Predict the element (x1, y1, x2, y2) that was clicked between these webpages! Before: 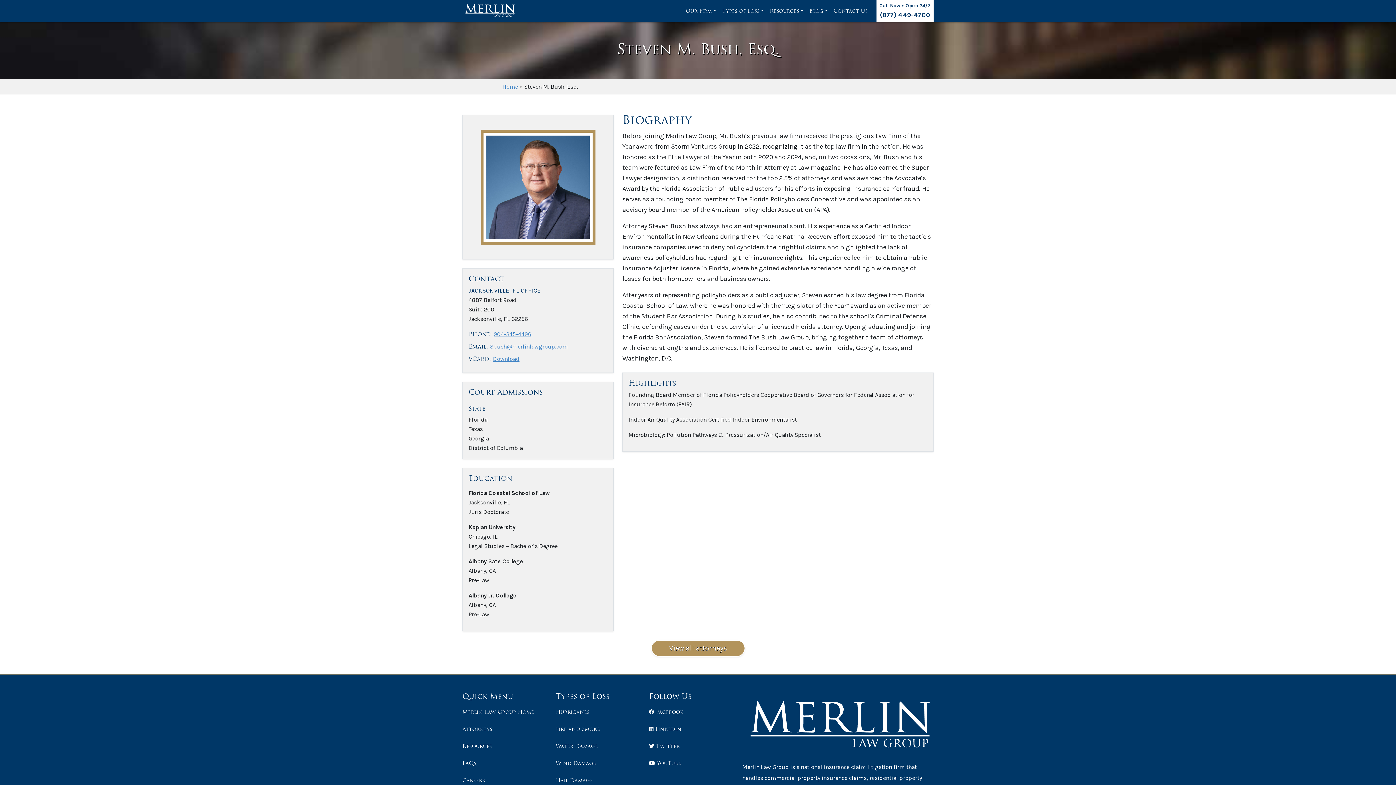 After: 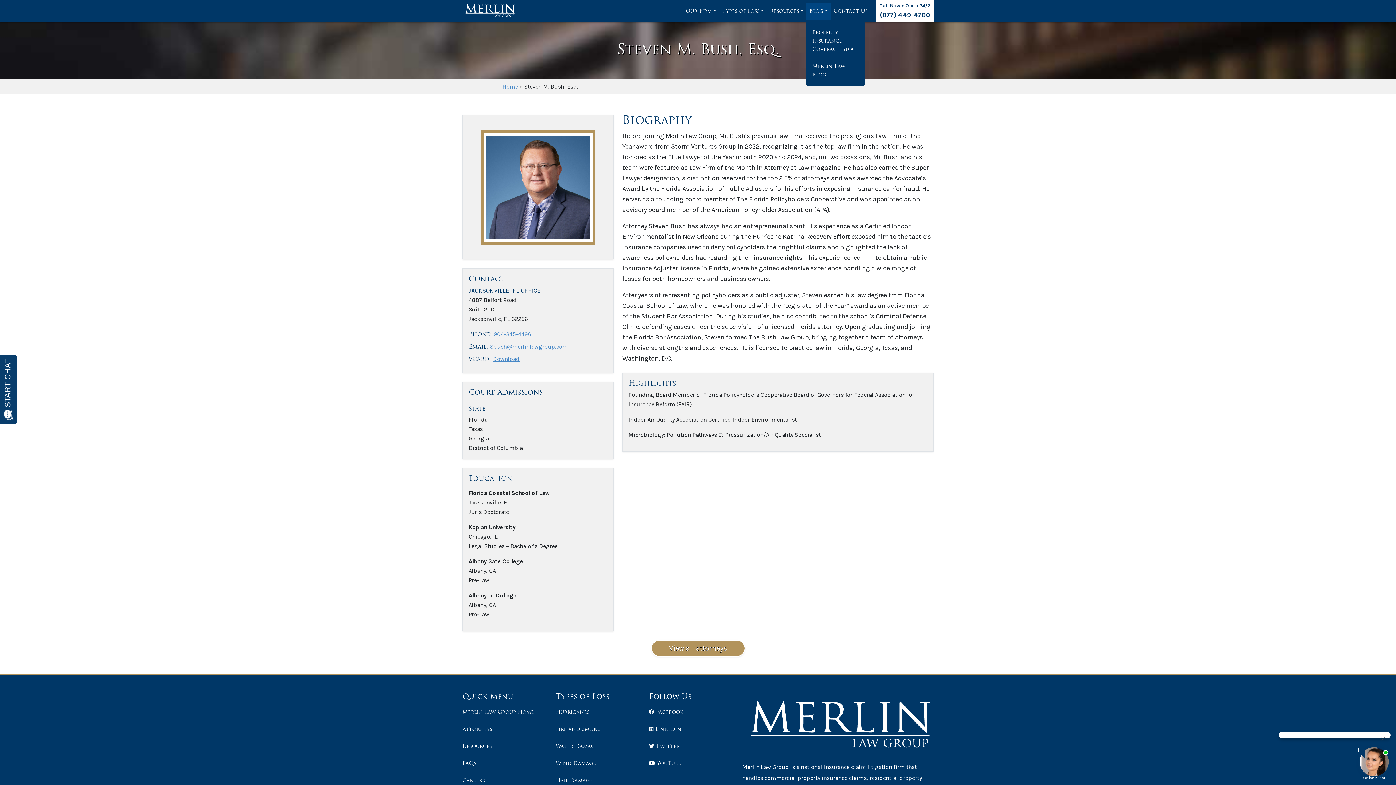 Action: bbox: (806, 3, 830, 18) label: Blog